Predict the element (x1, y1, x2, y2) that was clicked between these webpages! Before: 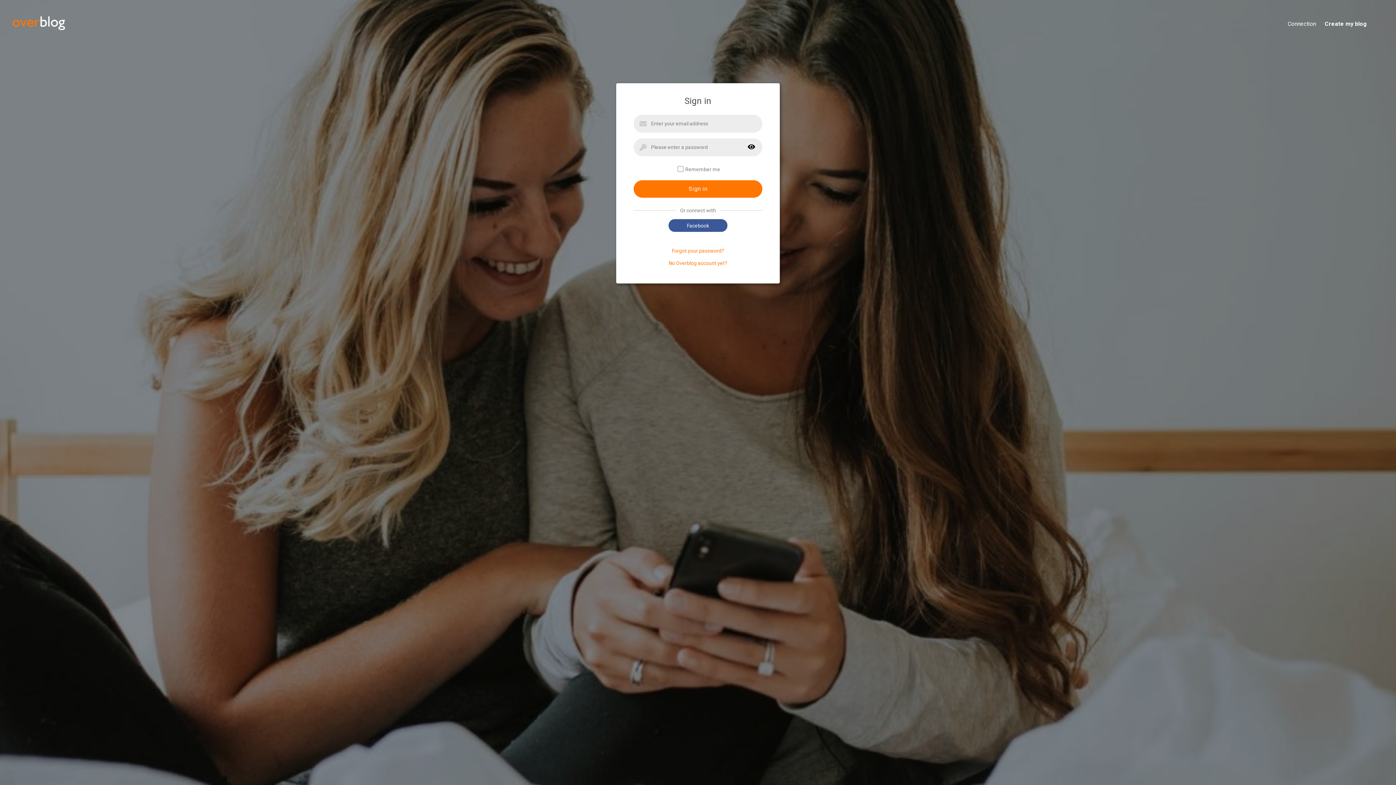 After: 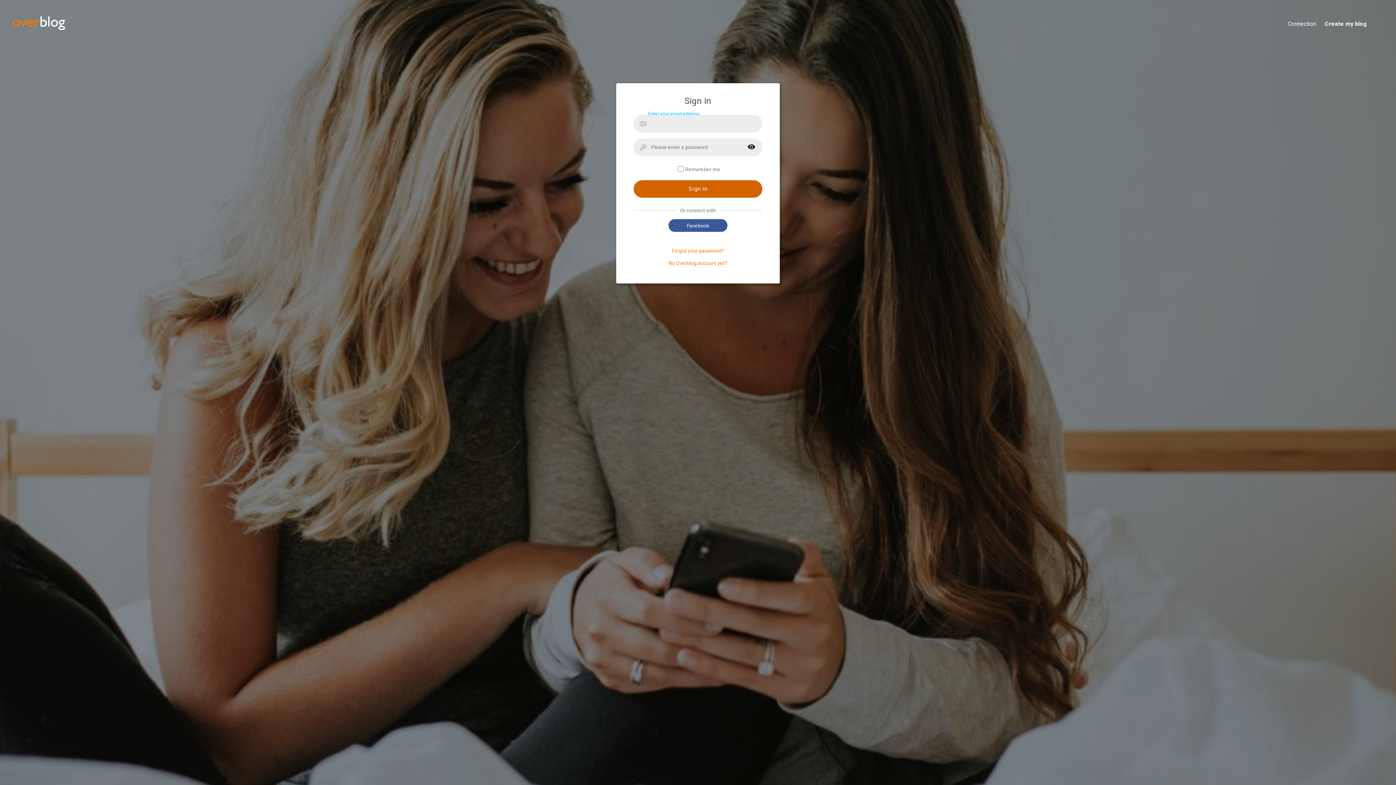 Action: label: Sign in bbox: (633, 180, 762, 197)